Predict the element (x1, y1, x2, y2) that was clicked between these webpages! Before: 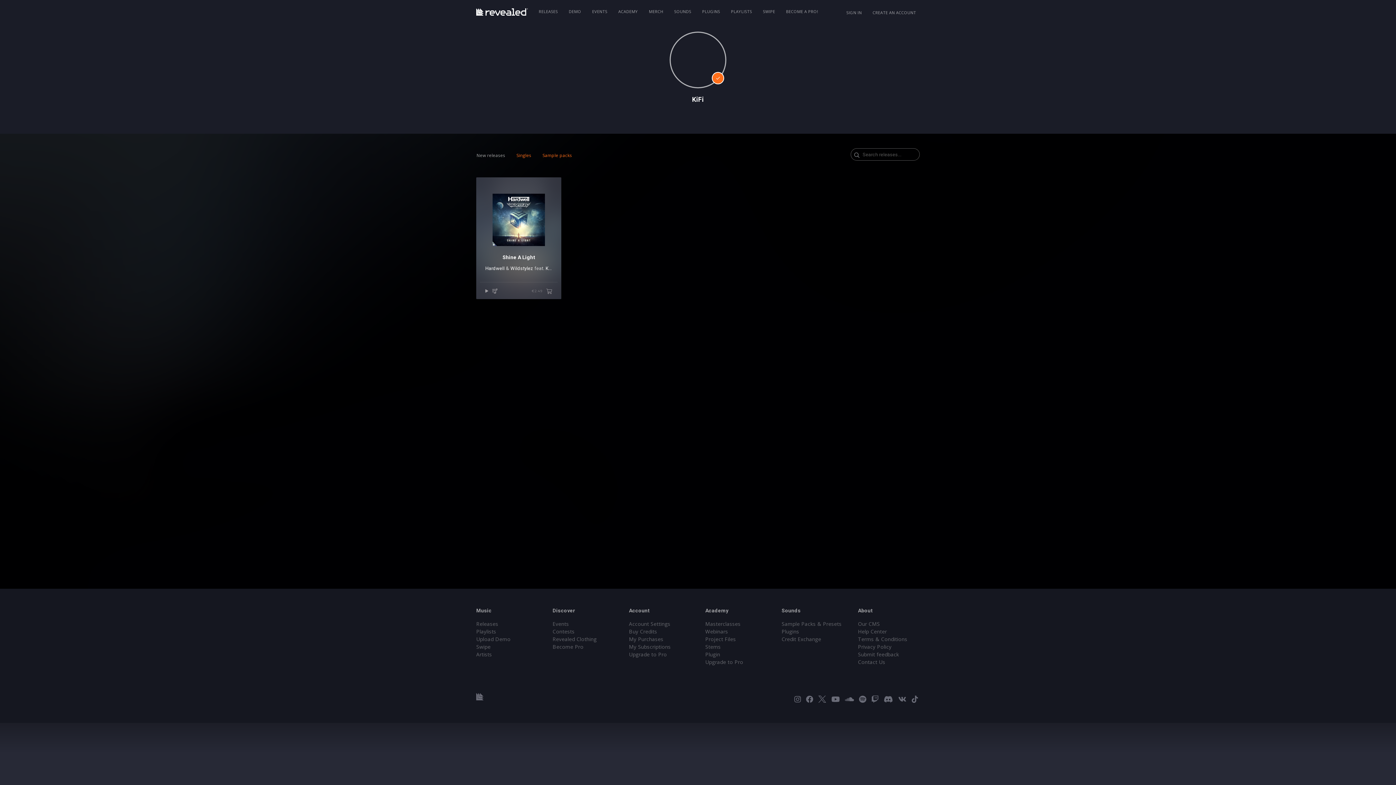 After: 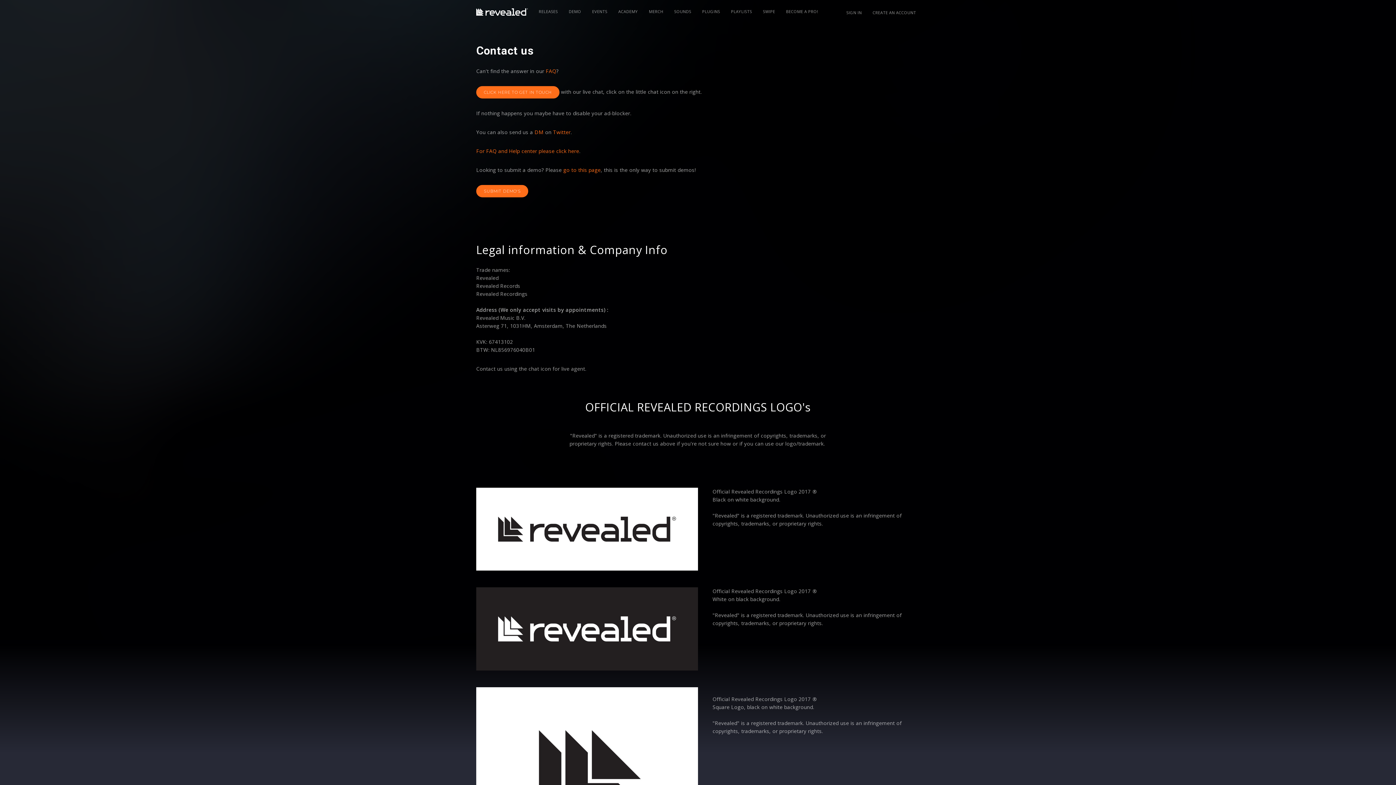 Action: bbox: (858, 658, 885, 665) label: Contact Us